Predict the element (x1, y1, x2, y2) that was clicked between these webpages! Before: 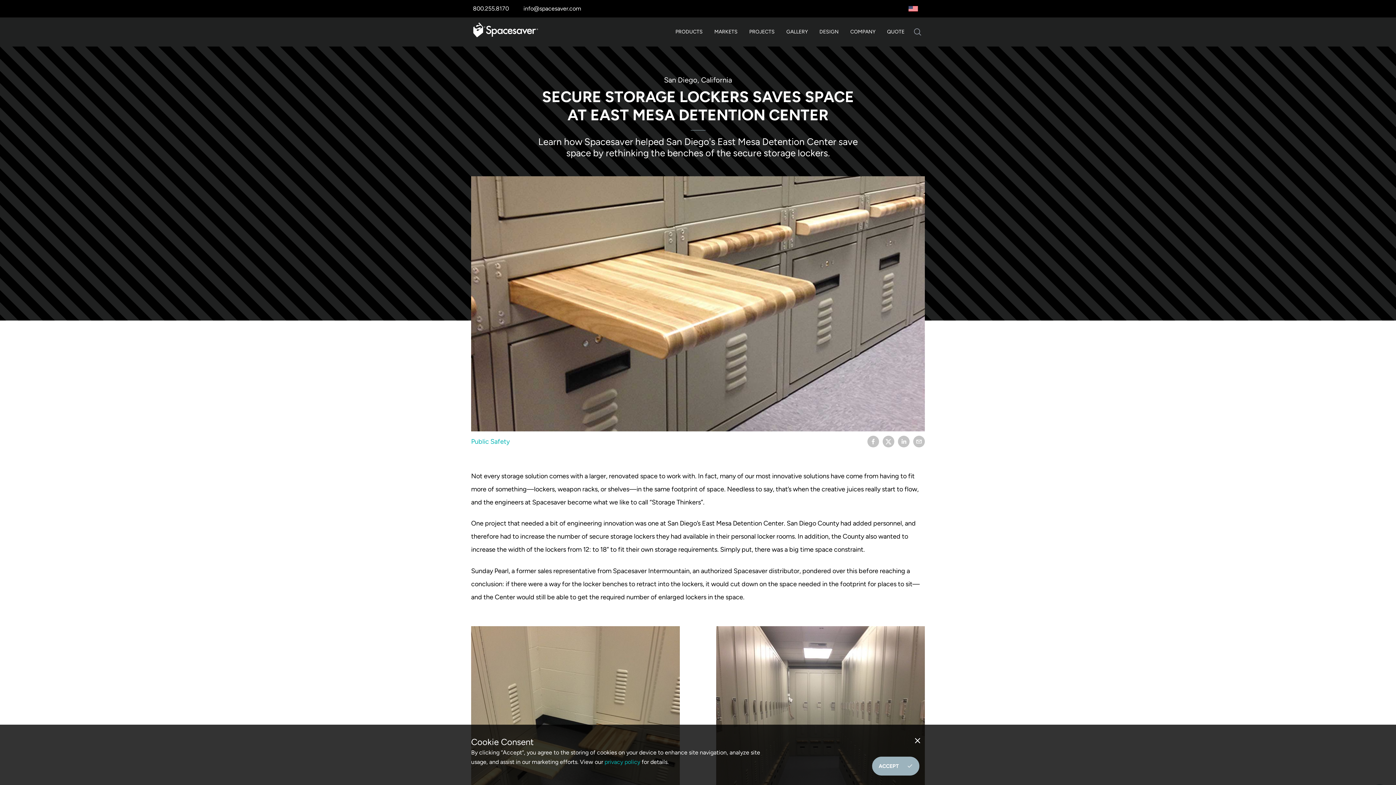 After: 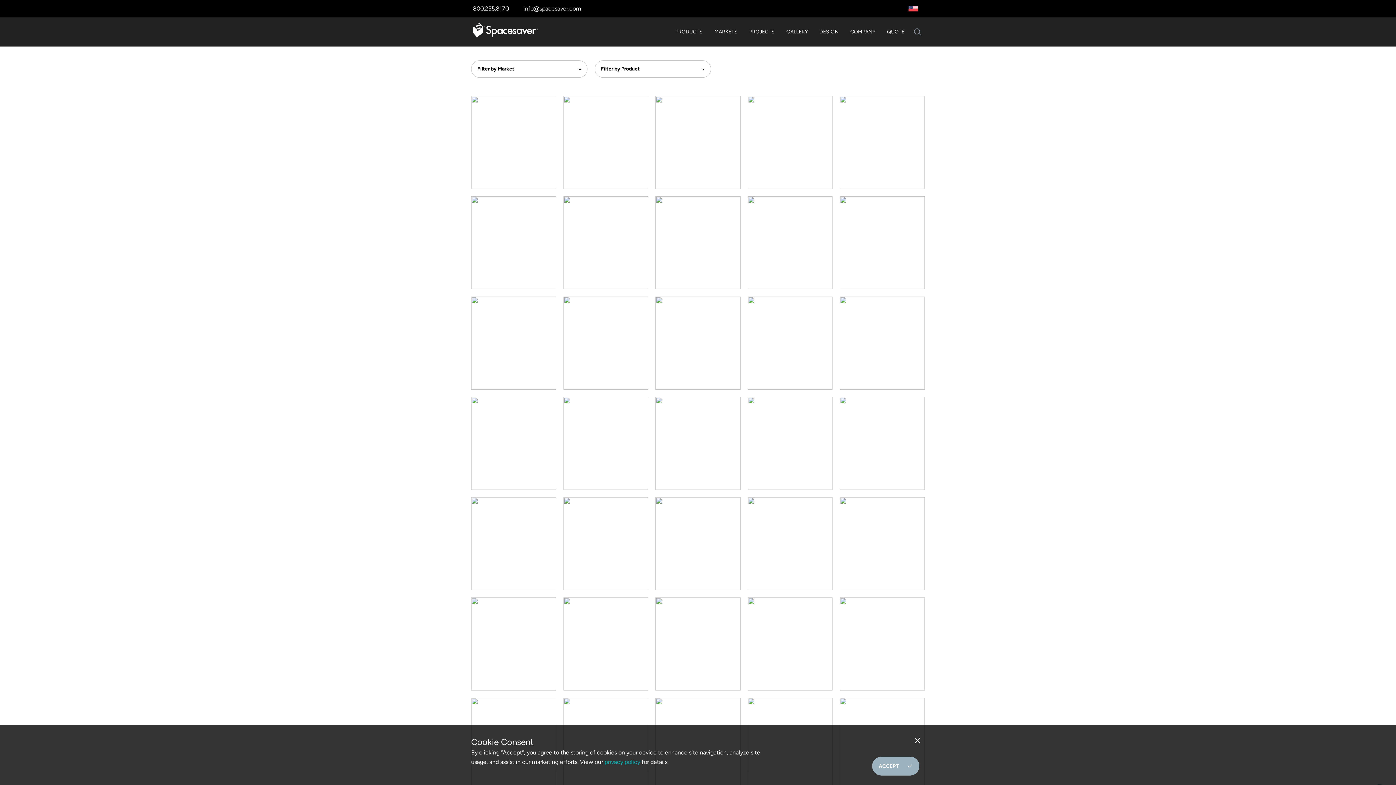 Action: label: Gallery bbox: (786, 20, 808, 43)